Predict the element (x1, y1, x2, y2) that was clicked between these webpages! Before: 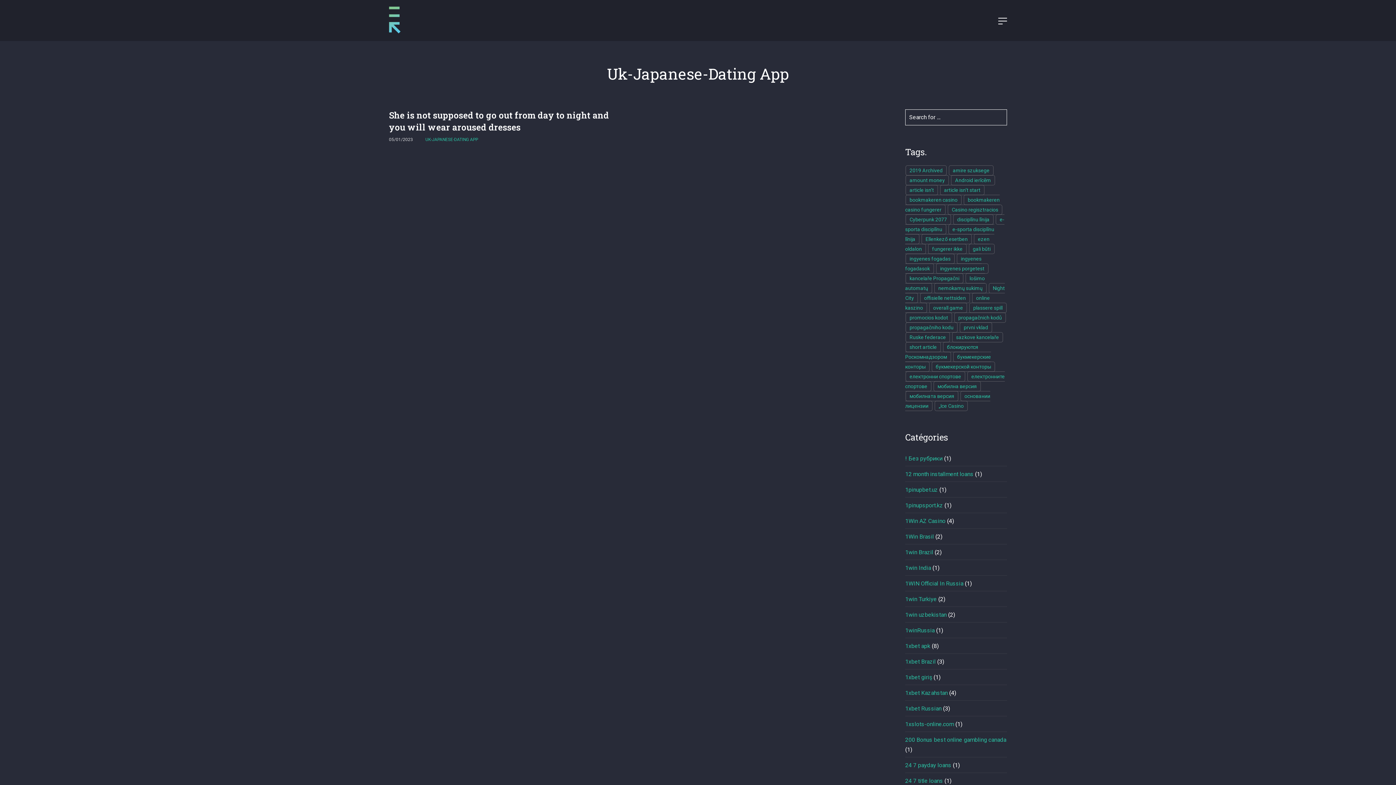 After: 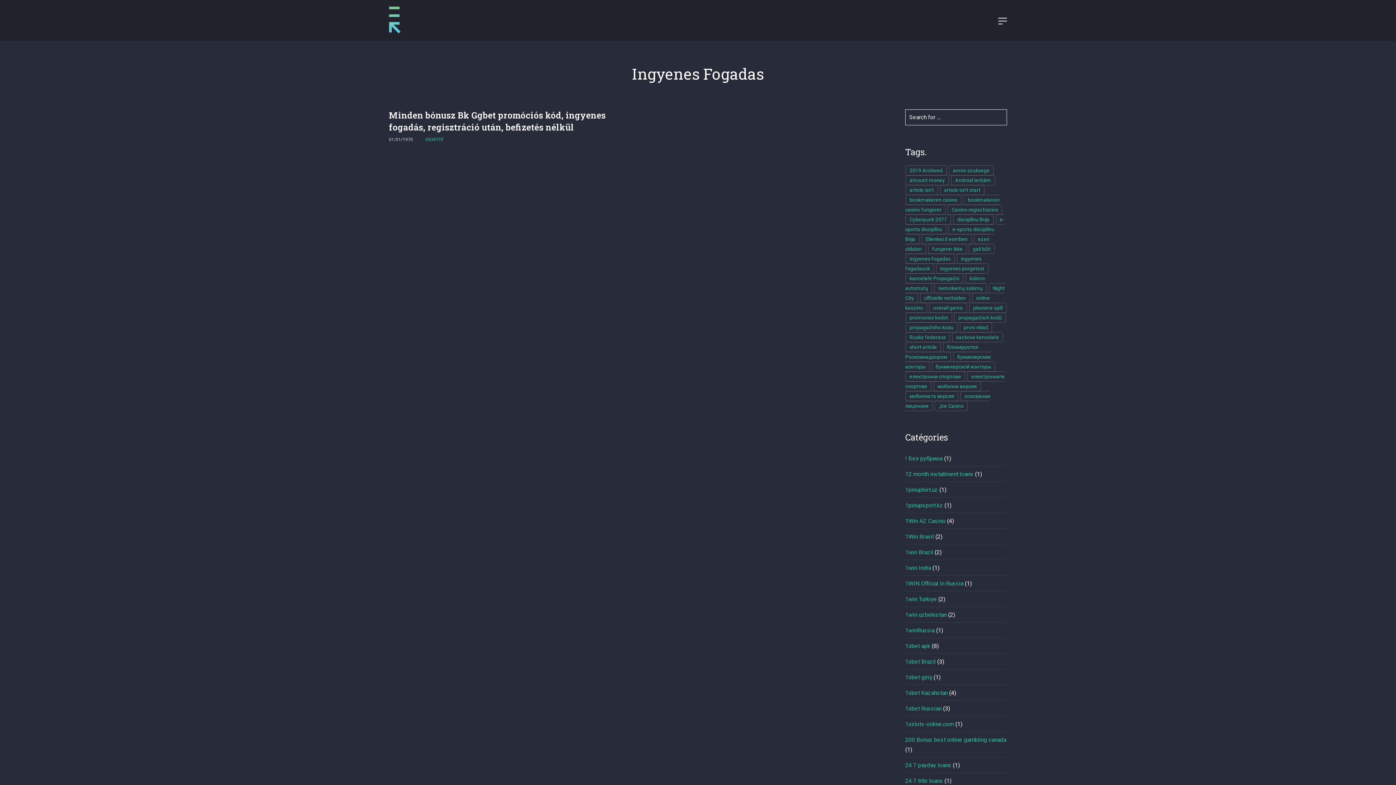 Action: label: ingyenes fogadas (1 élément) bbox: (905, 253, 954, 264)